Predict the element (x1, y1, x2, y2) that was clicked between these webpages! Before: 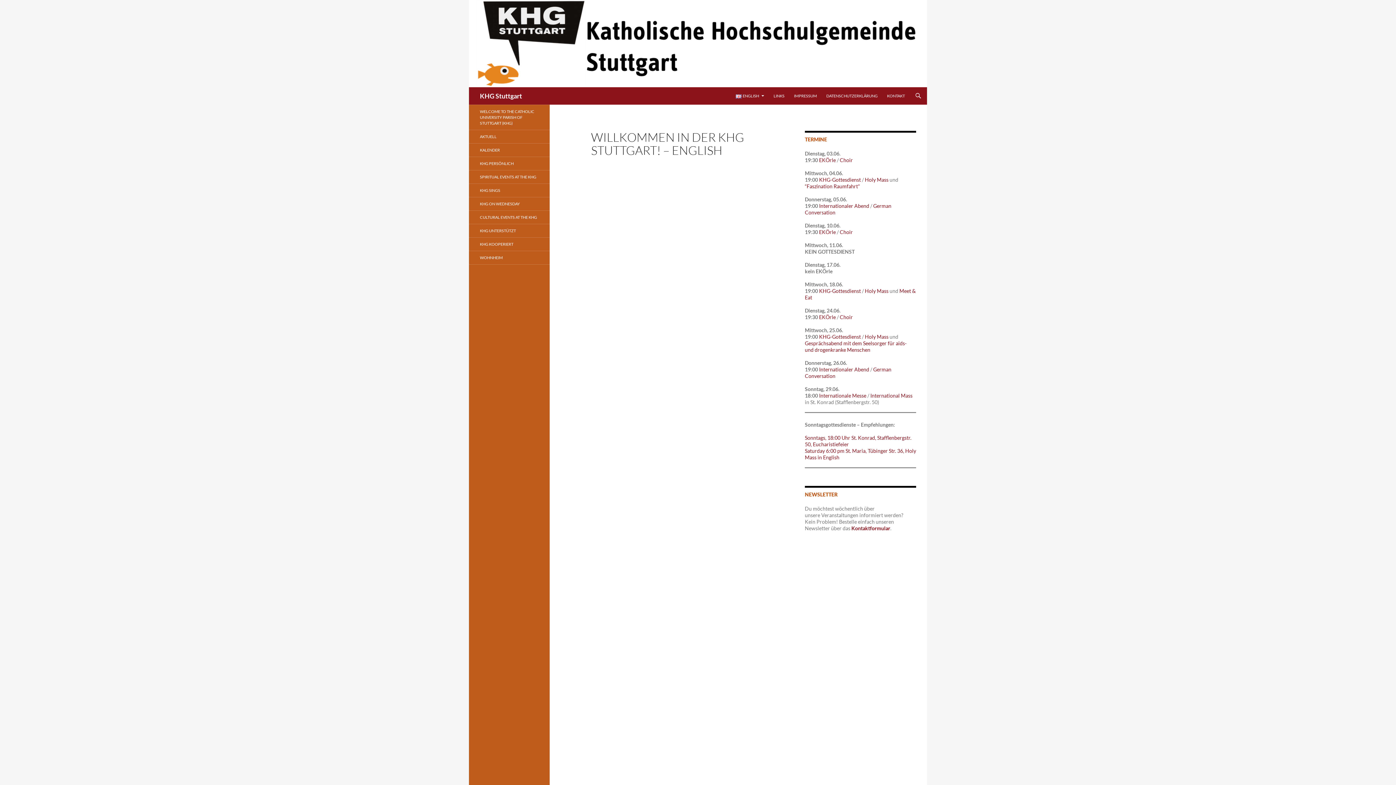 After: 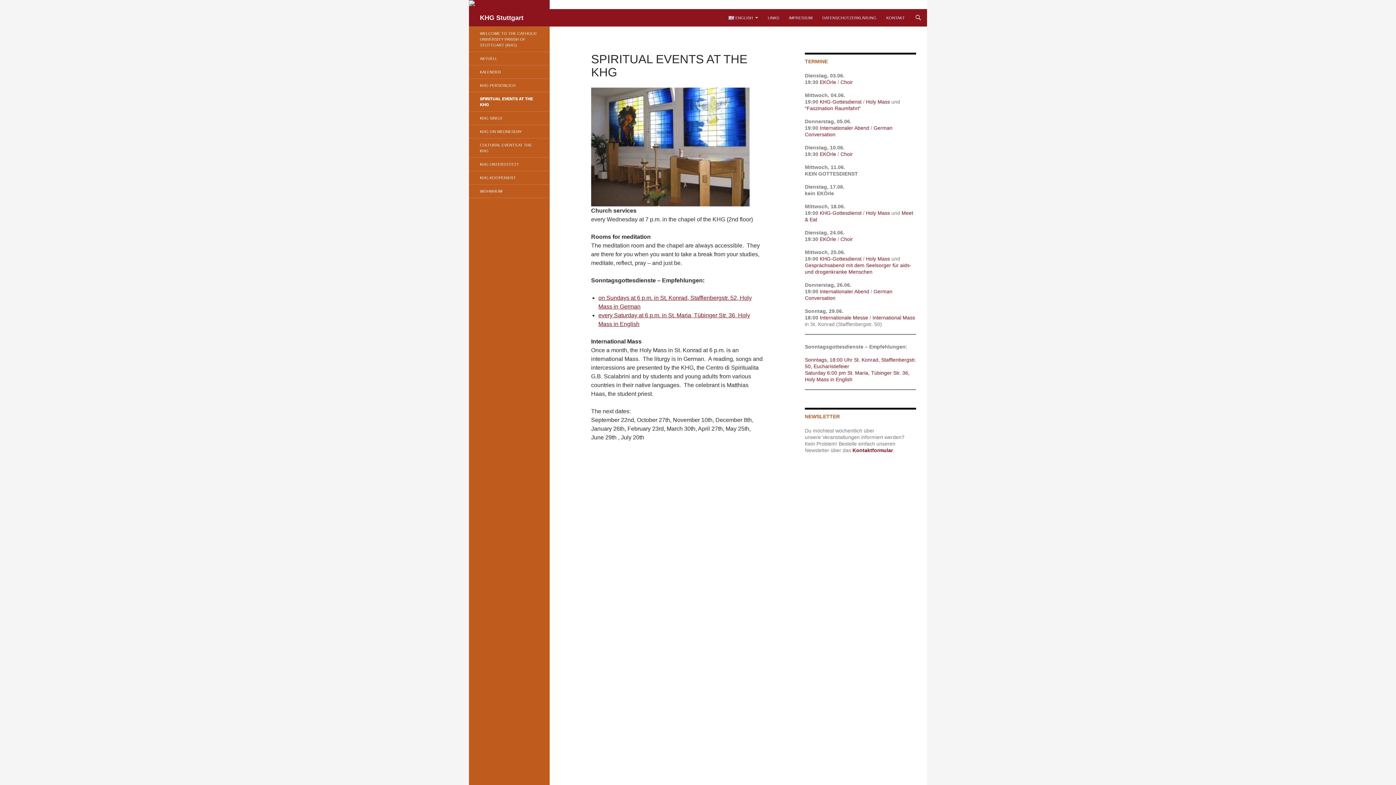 Action: bbox: (865, 288, 888, 294) label: Holy Mass